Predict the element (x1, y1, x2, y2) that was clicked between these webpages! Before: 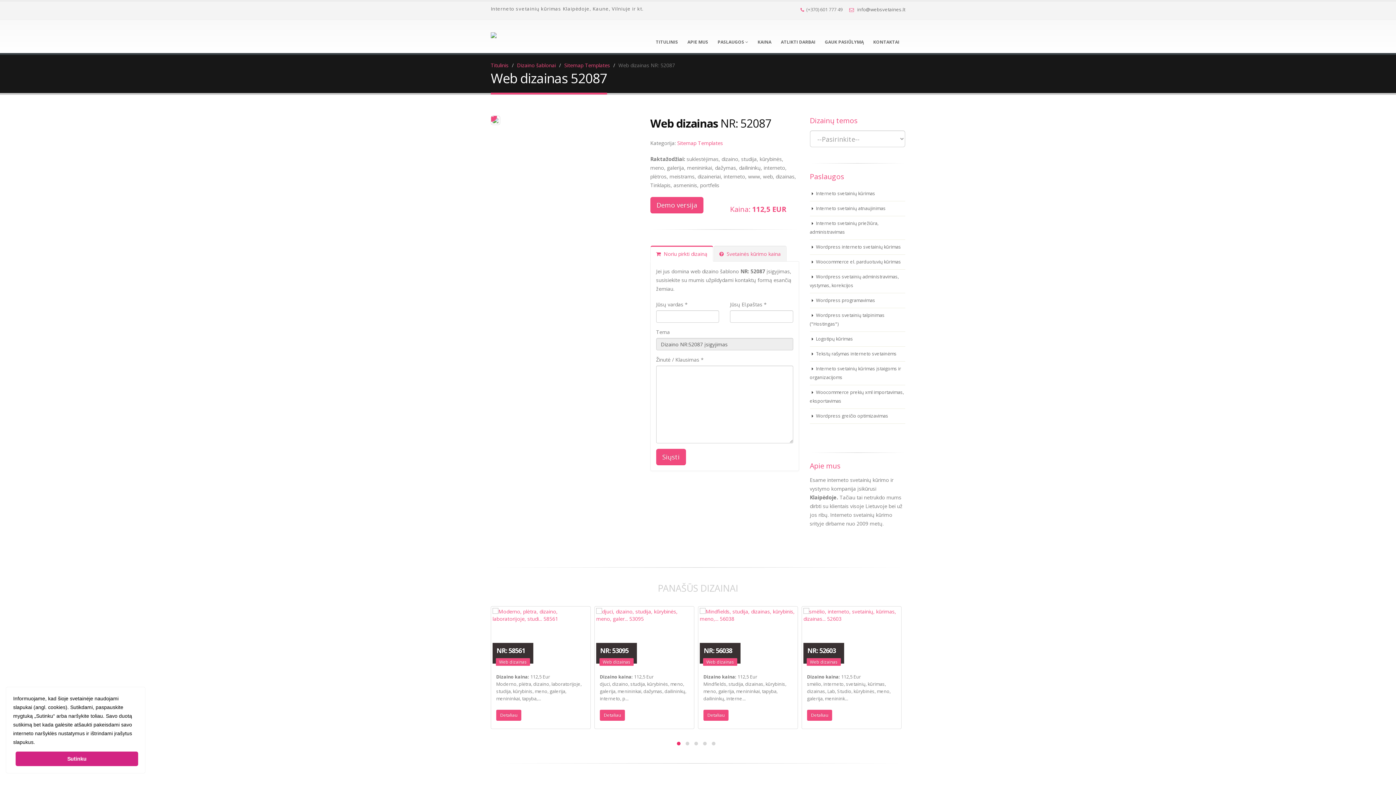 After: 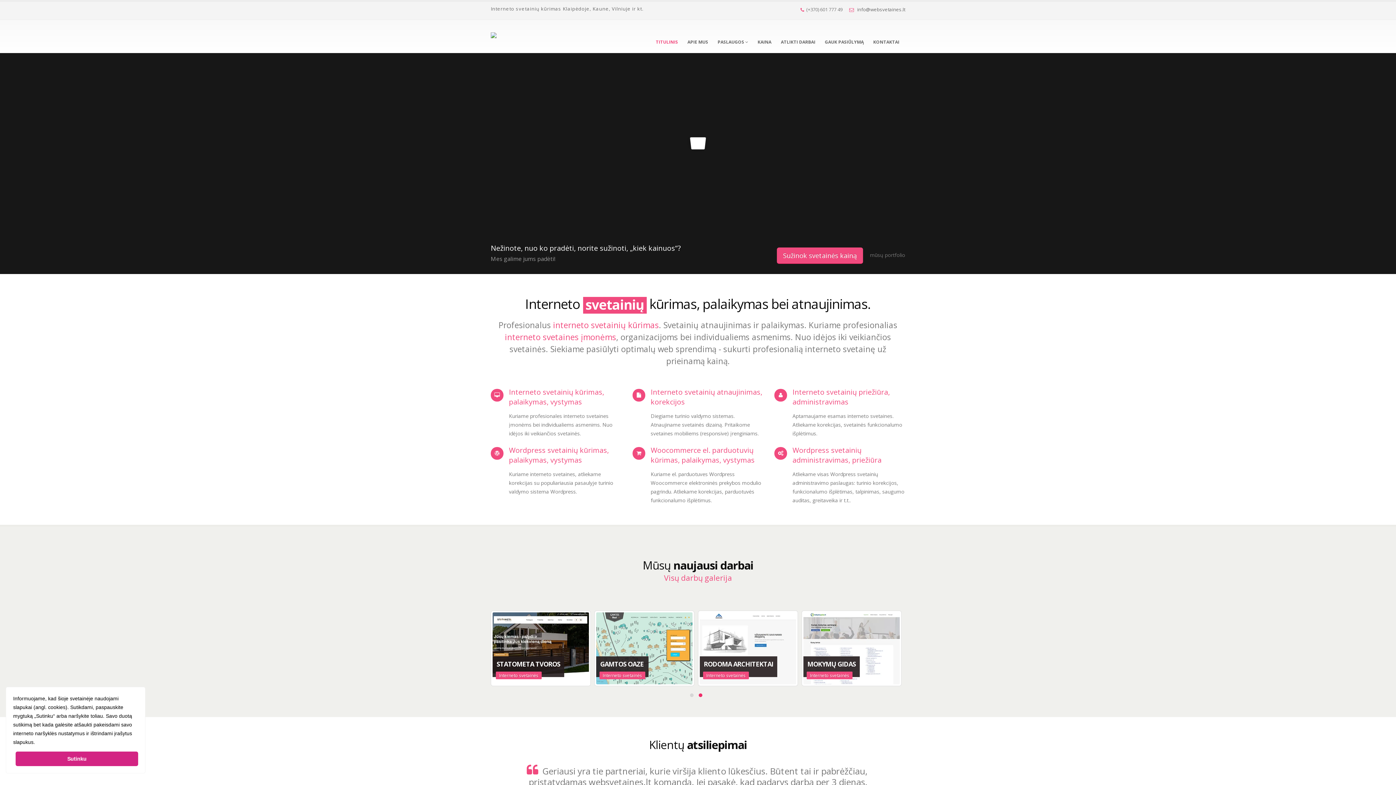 Action: bbox: (490, 32, 532, 39)